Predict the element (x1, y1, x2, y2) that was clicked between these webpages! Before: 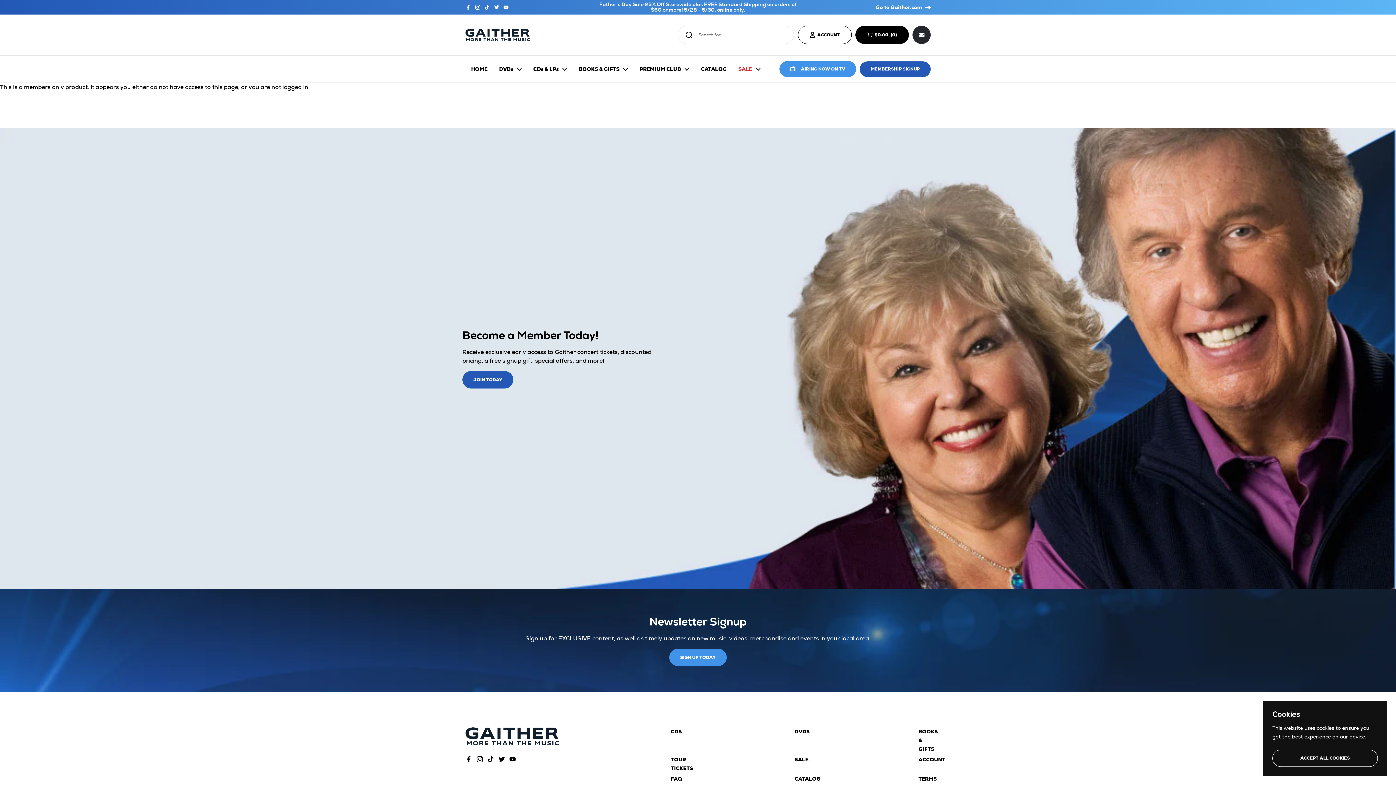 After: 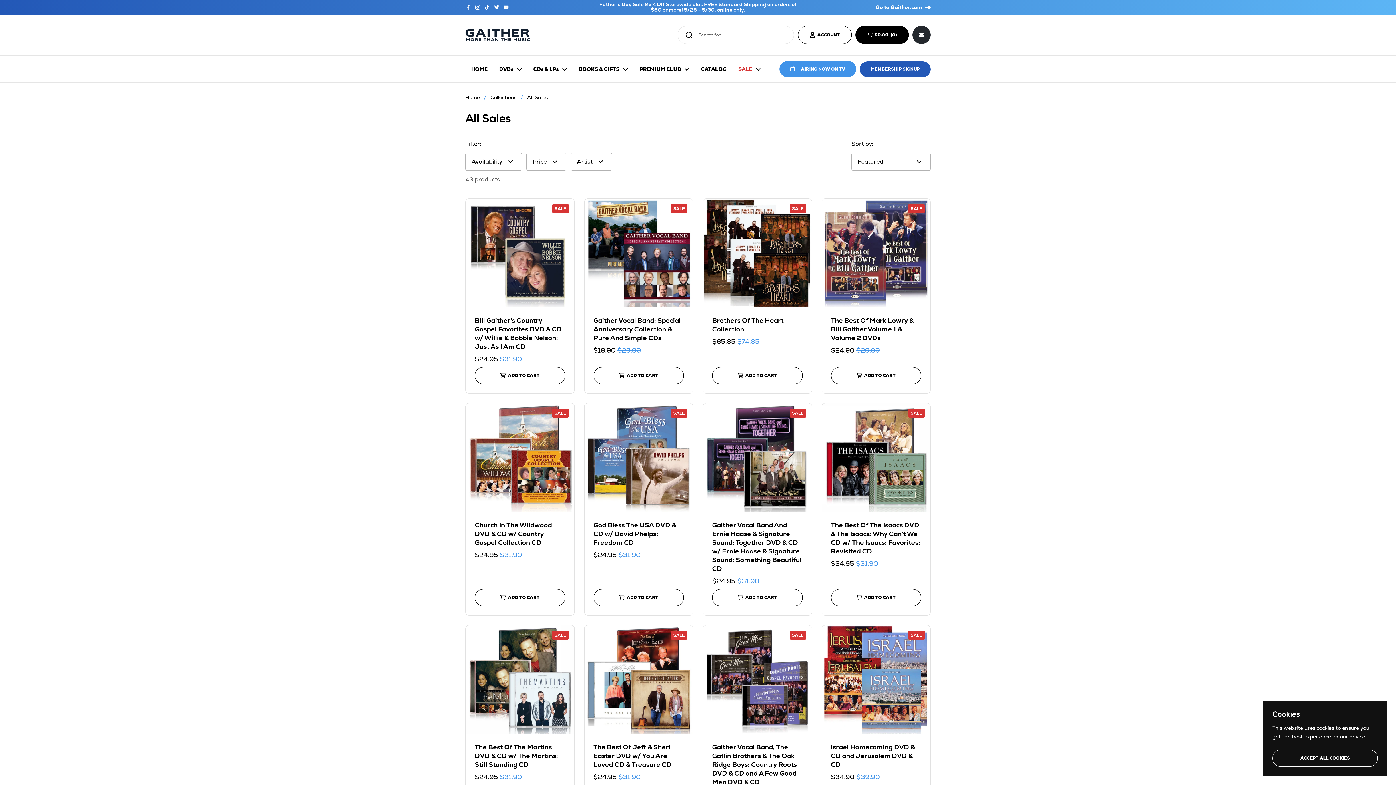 Action: label: SALE bbox: (732, 61, 766, 77)